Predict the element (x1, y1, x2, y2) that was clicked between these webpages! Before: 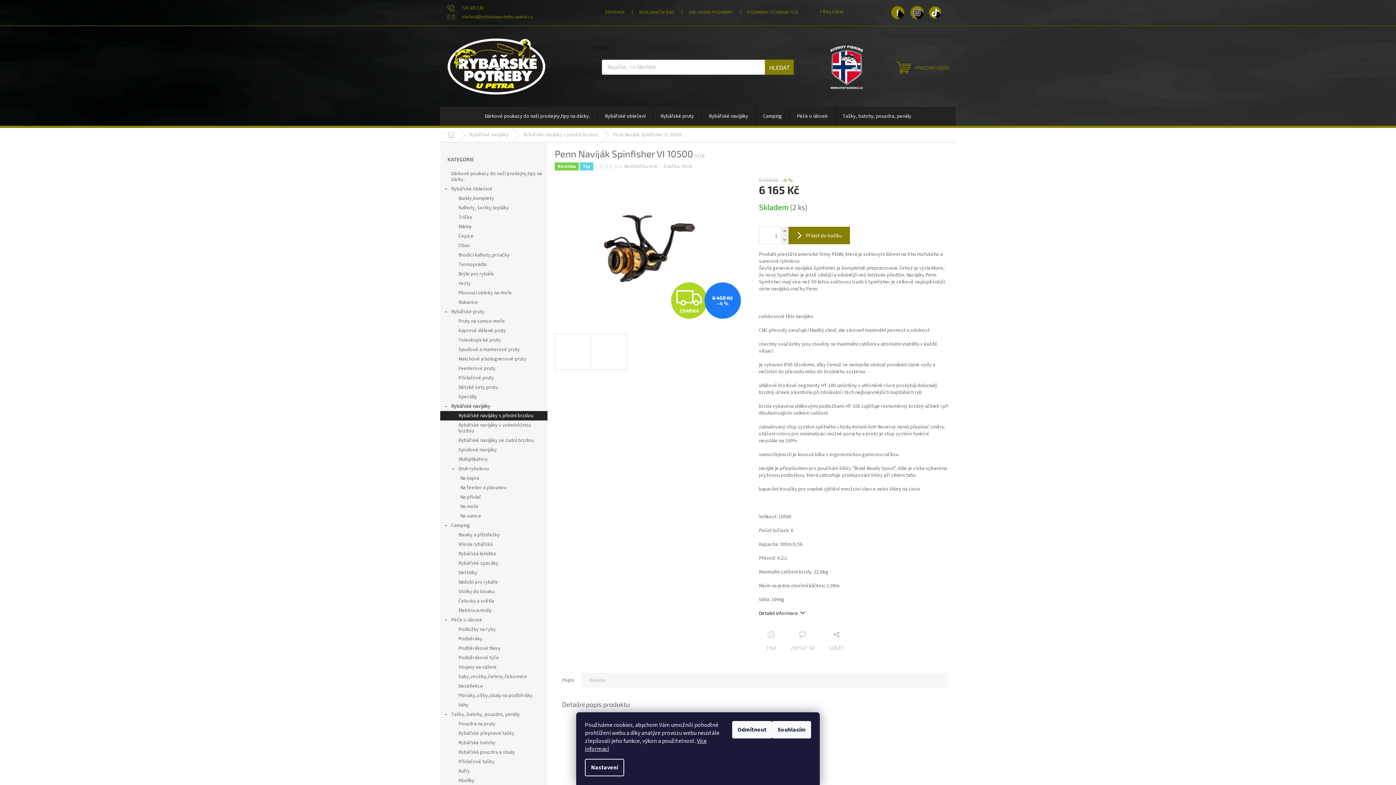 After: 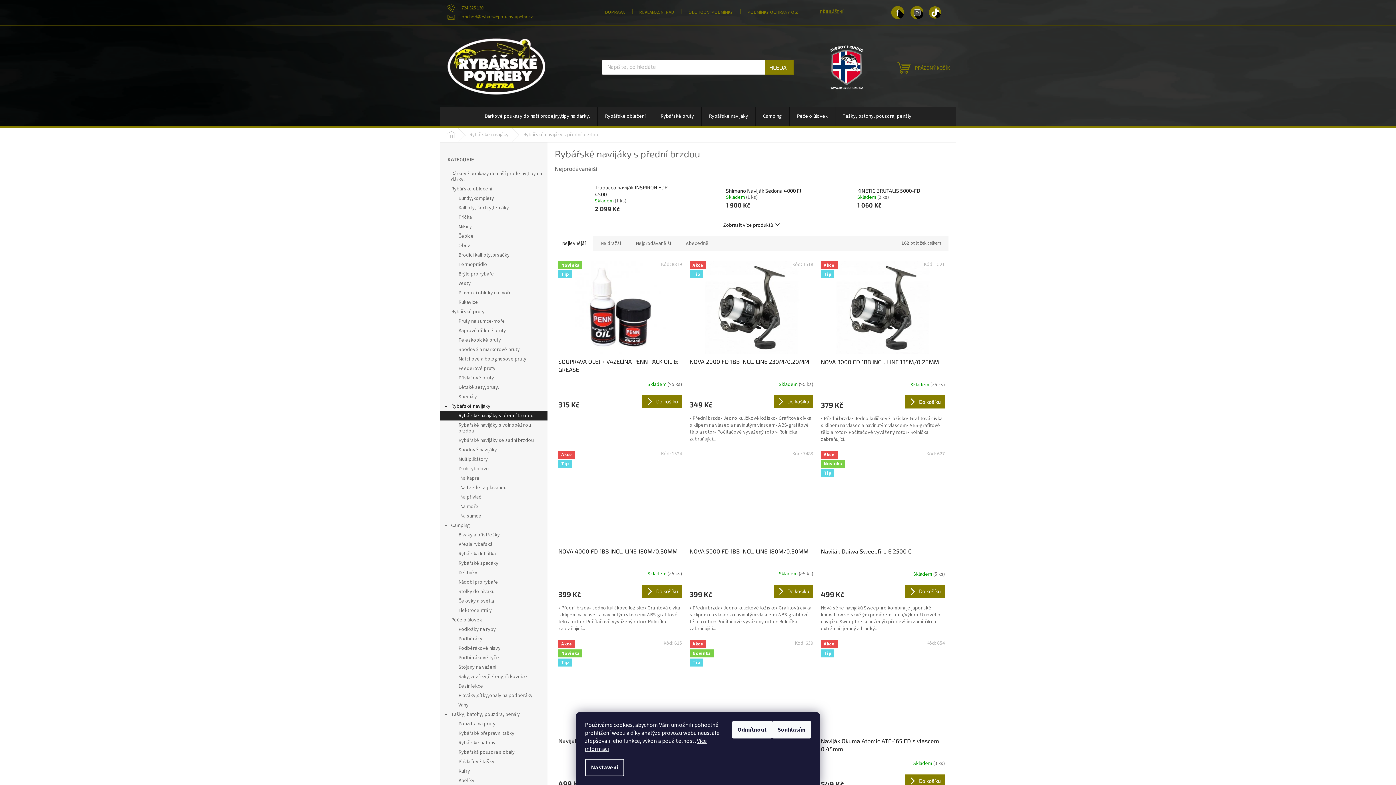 Action: bbox: (516, 127, 605, 142) label: Rybářské navijáky s přední brzdou